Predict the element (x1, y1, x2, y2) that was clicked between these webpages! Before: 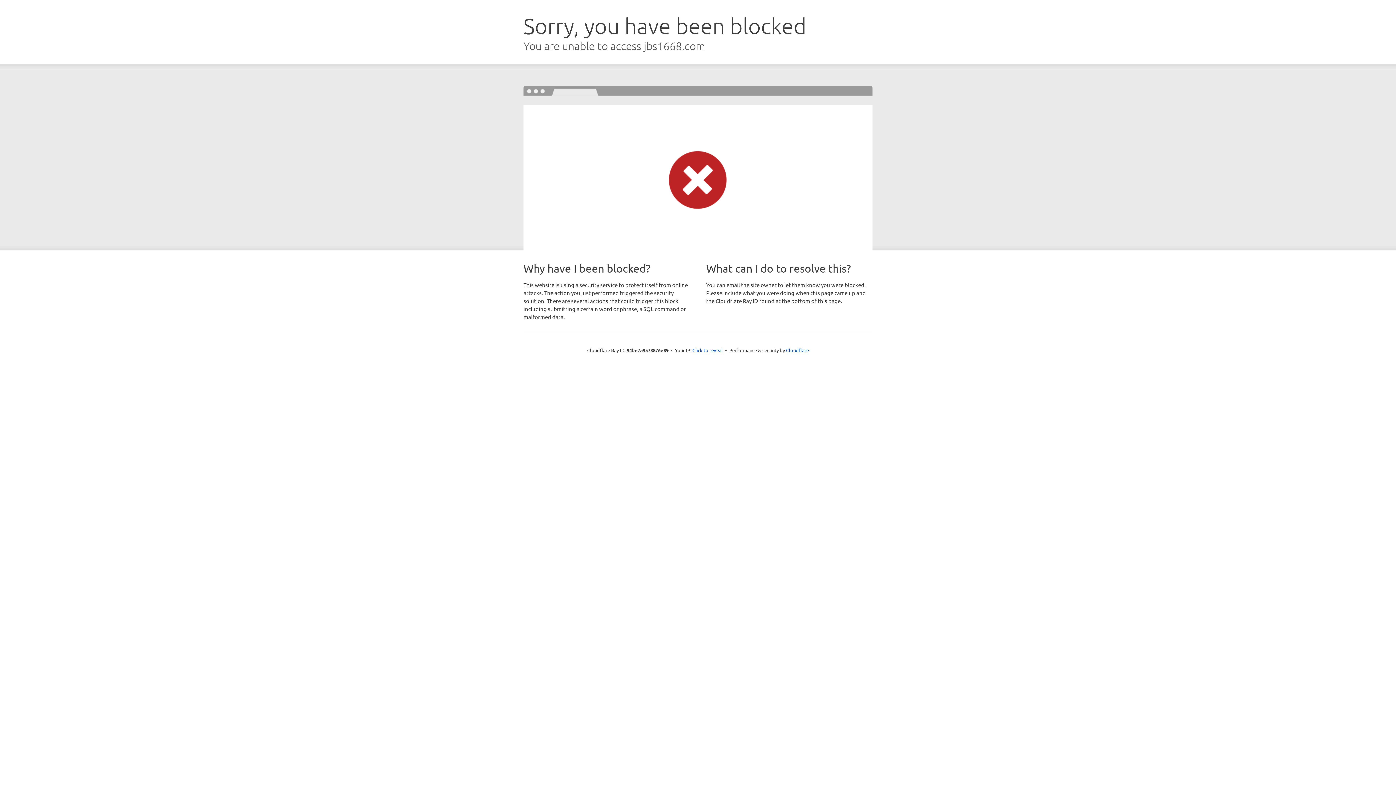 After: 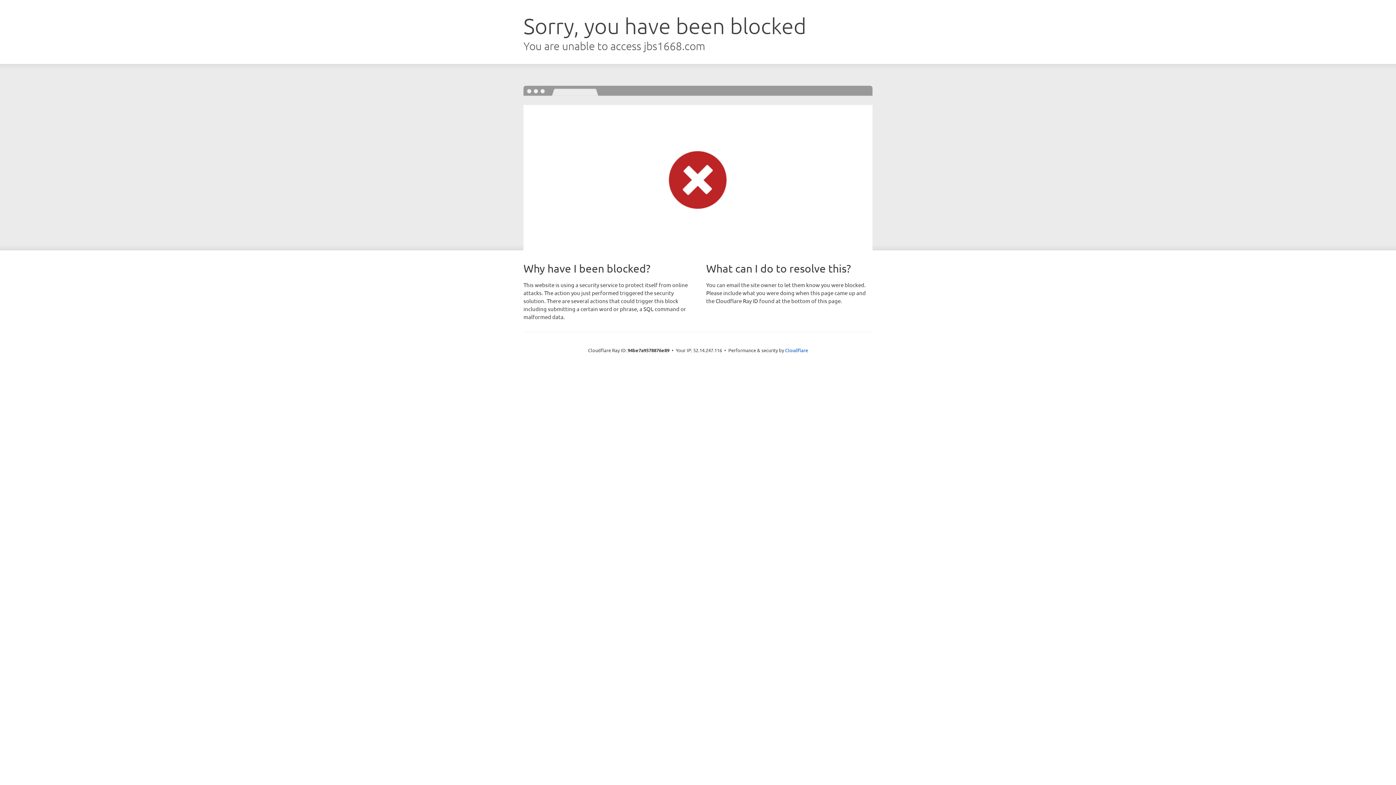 Action: label: Click to reveal bbox: (692, 346, 723, 353)